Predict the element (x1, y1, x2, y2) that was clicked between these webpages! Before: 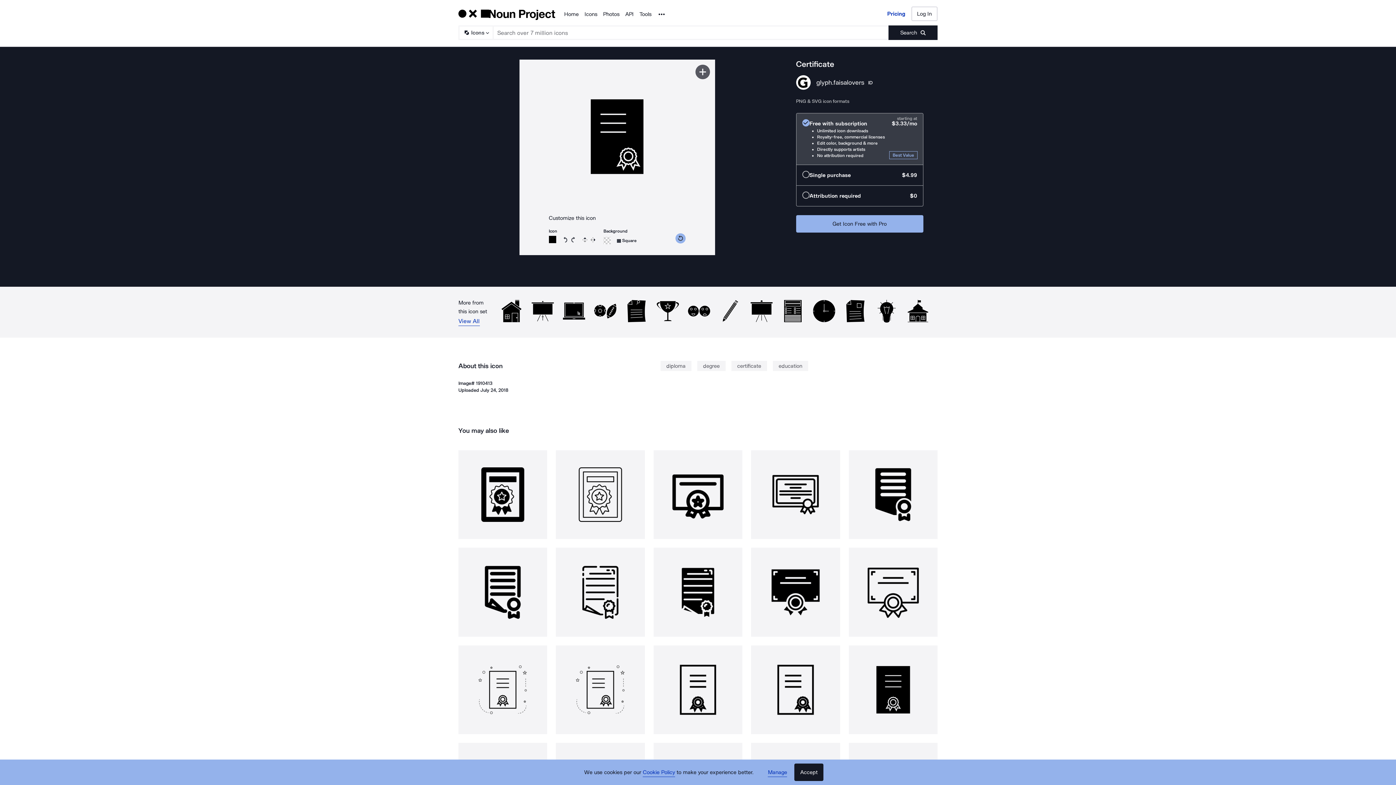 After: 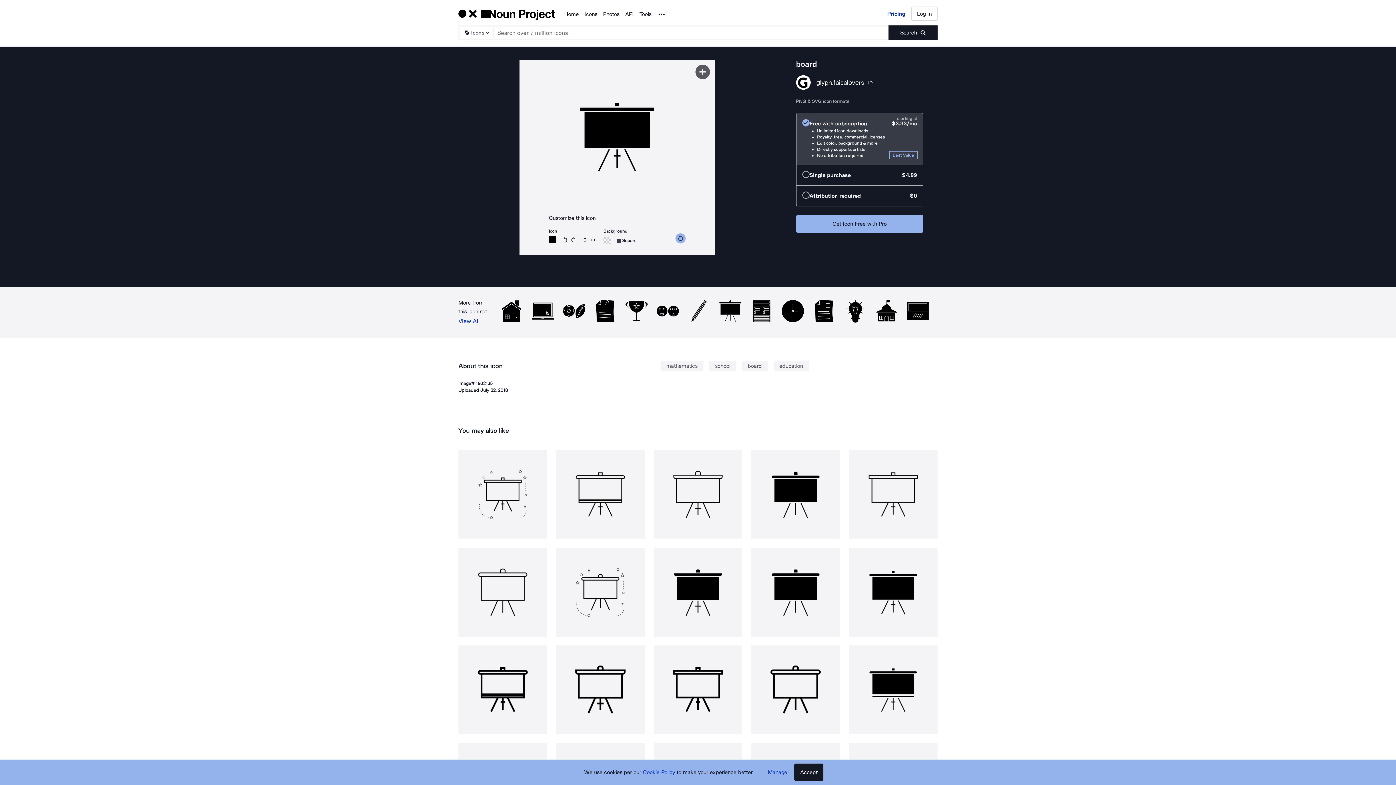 Action: bbox: (530, 298, 555, 324)